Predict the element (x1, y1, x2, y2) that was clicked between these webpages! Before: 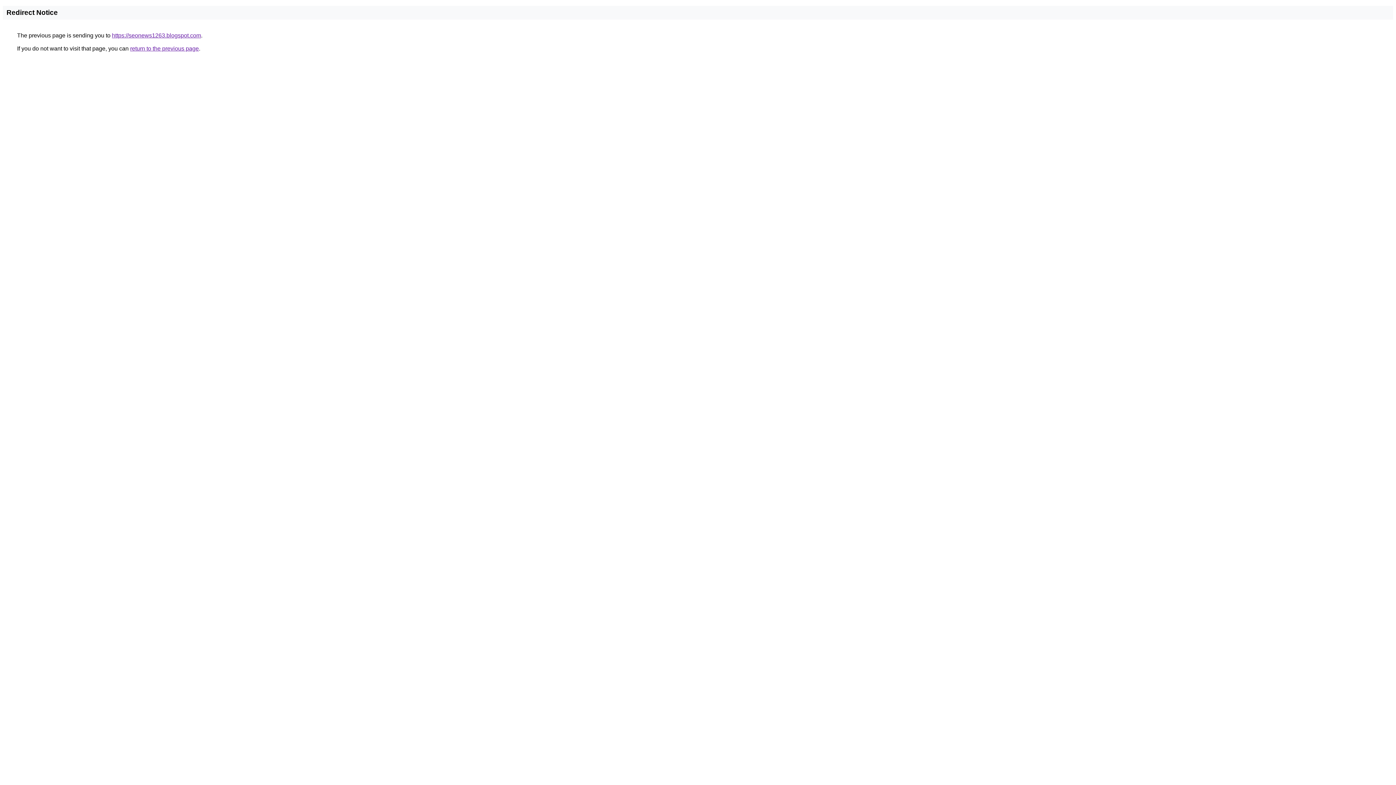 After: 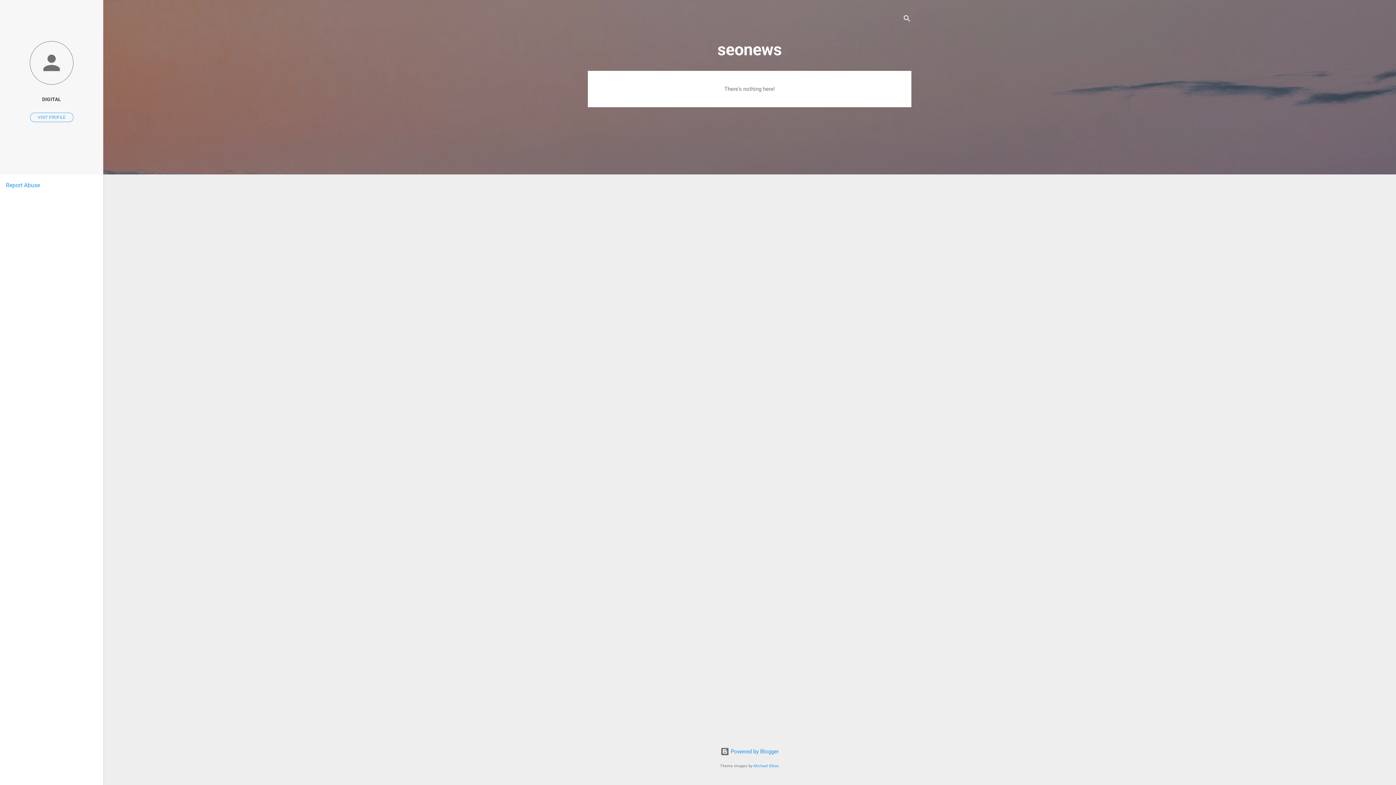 Action: bbox: (112, 32, 201, 38) label: https://seonews1263.blogspot.com